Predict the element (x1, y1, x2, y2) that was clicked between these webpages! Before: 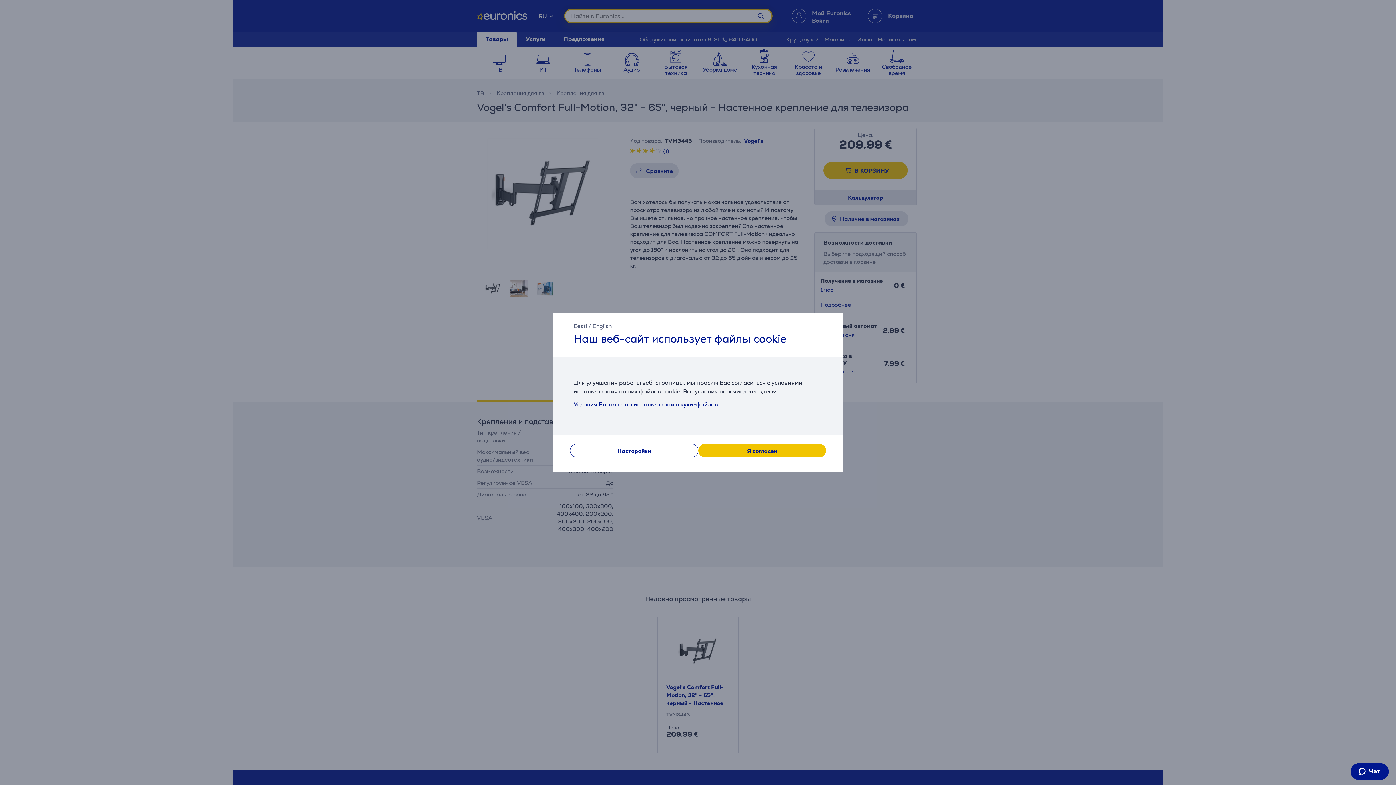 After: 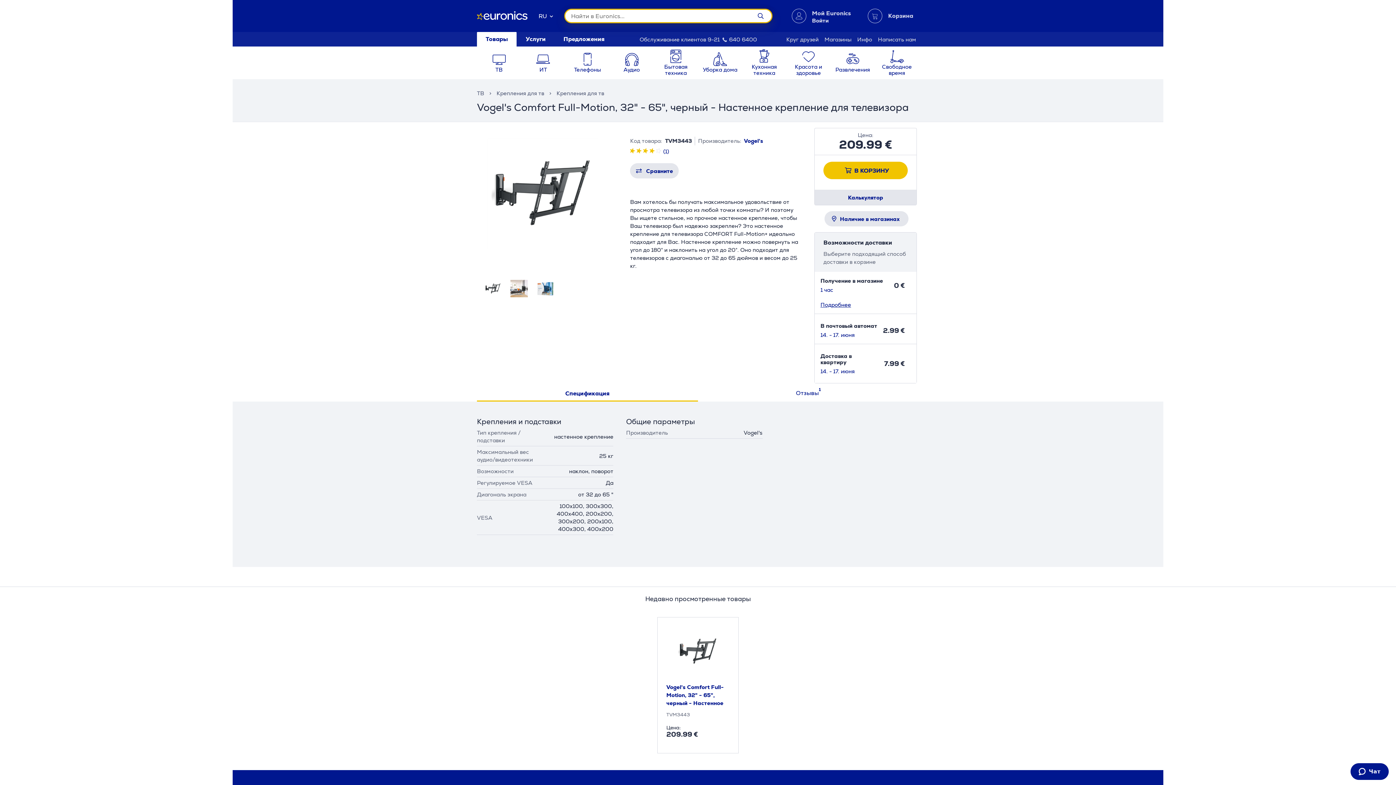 Action: label: Я согласен bbox: (698, 444, 826, 457)